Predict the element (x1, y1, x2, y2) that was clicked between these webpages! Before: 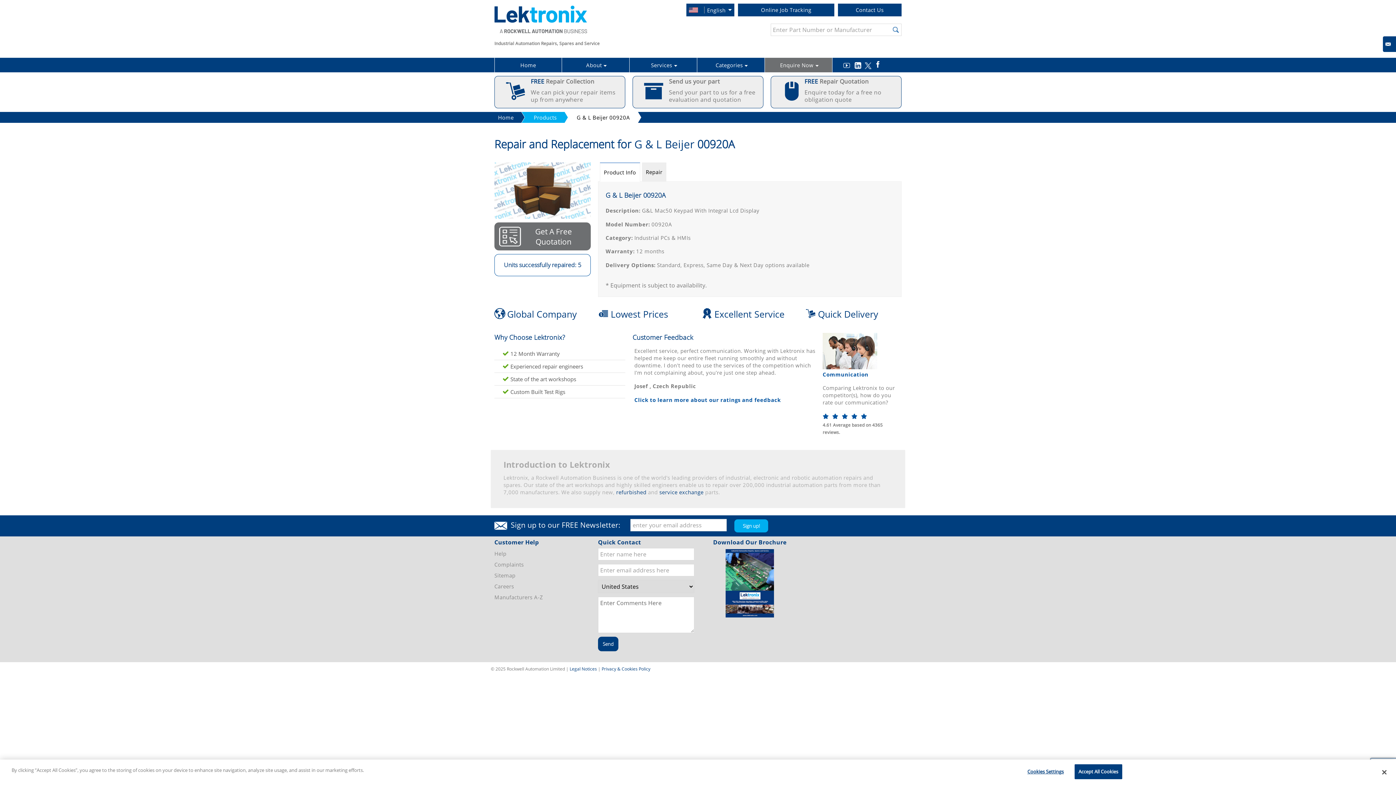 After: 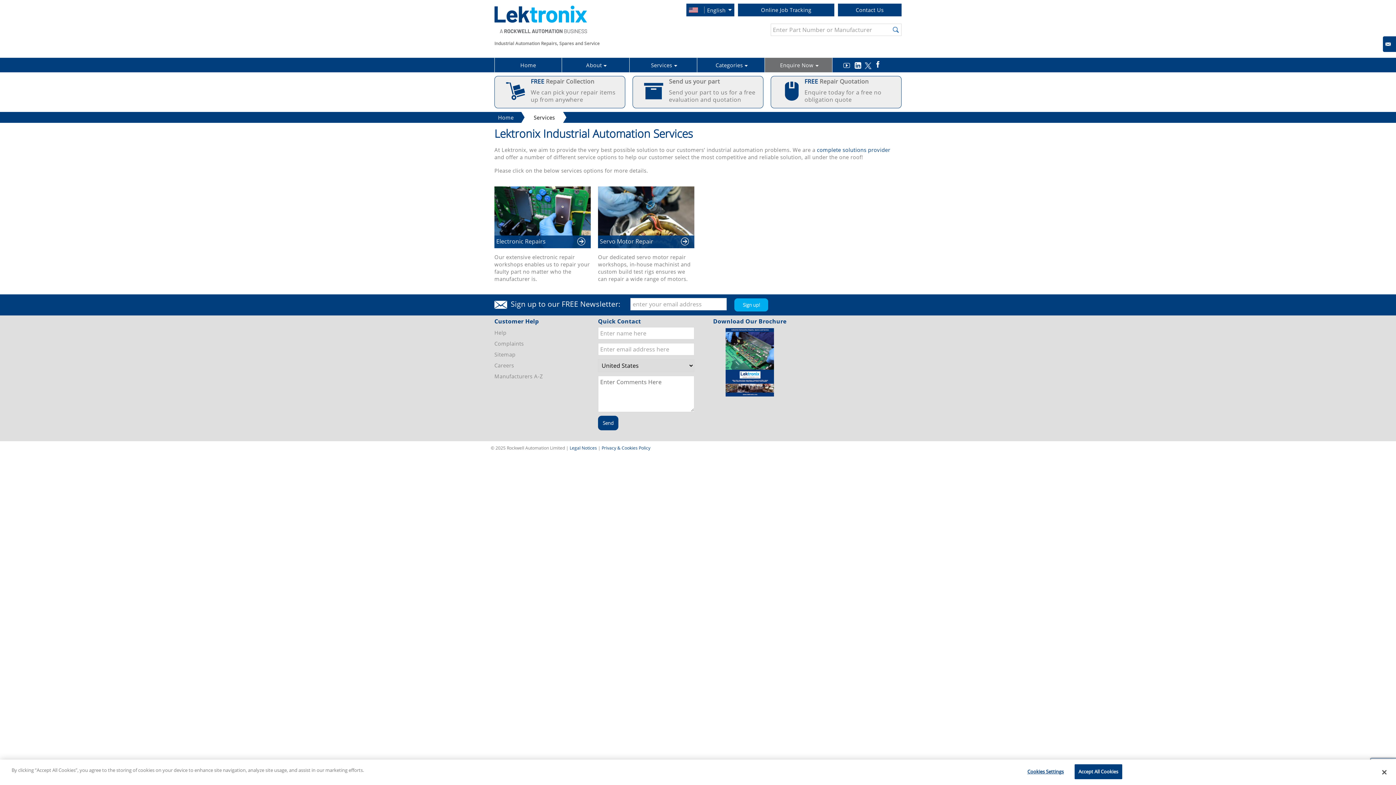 Action: bbox: (629, 57, 697, 72) label: Services